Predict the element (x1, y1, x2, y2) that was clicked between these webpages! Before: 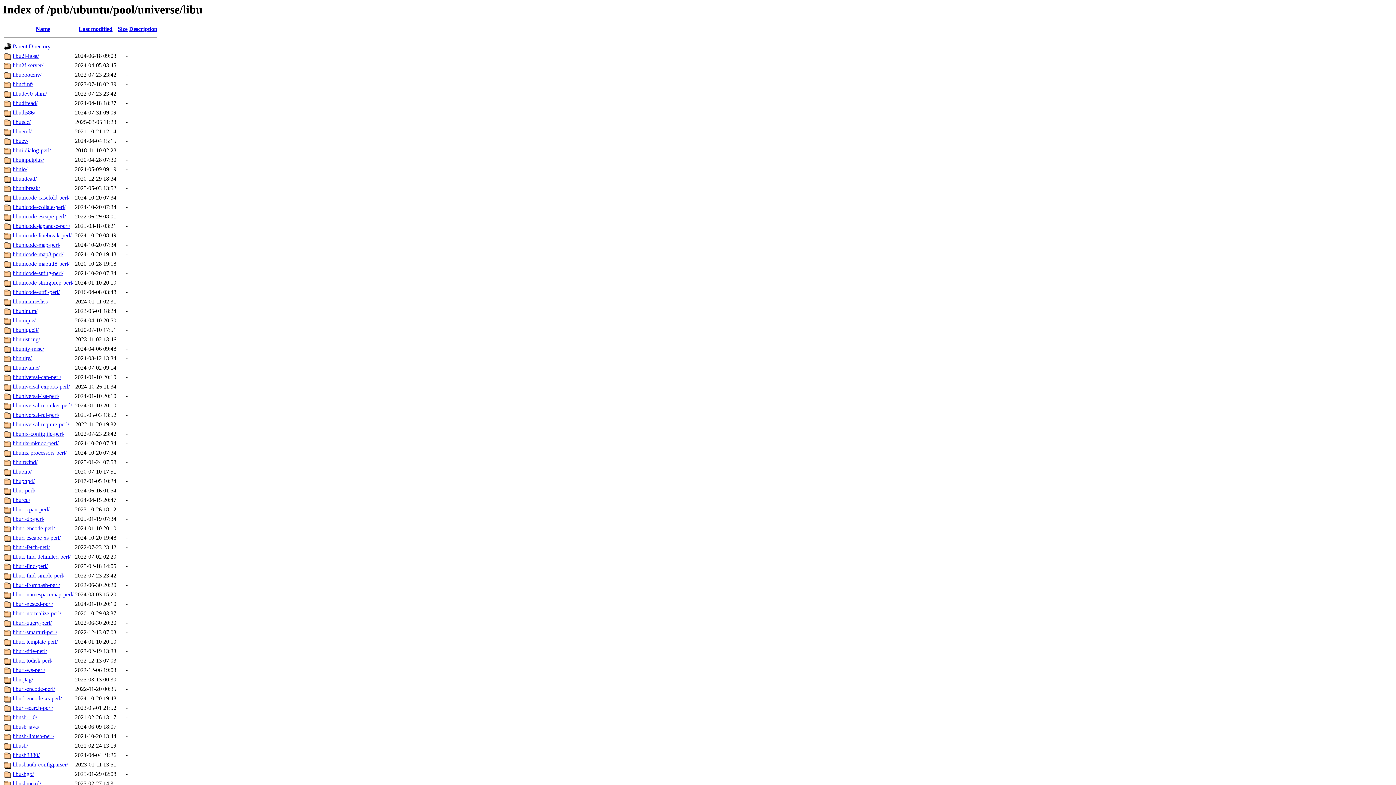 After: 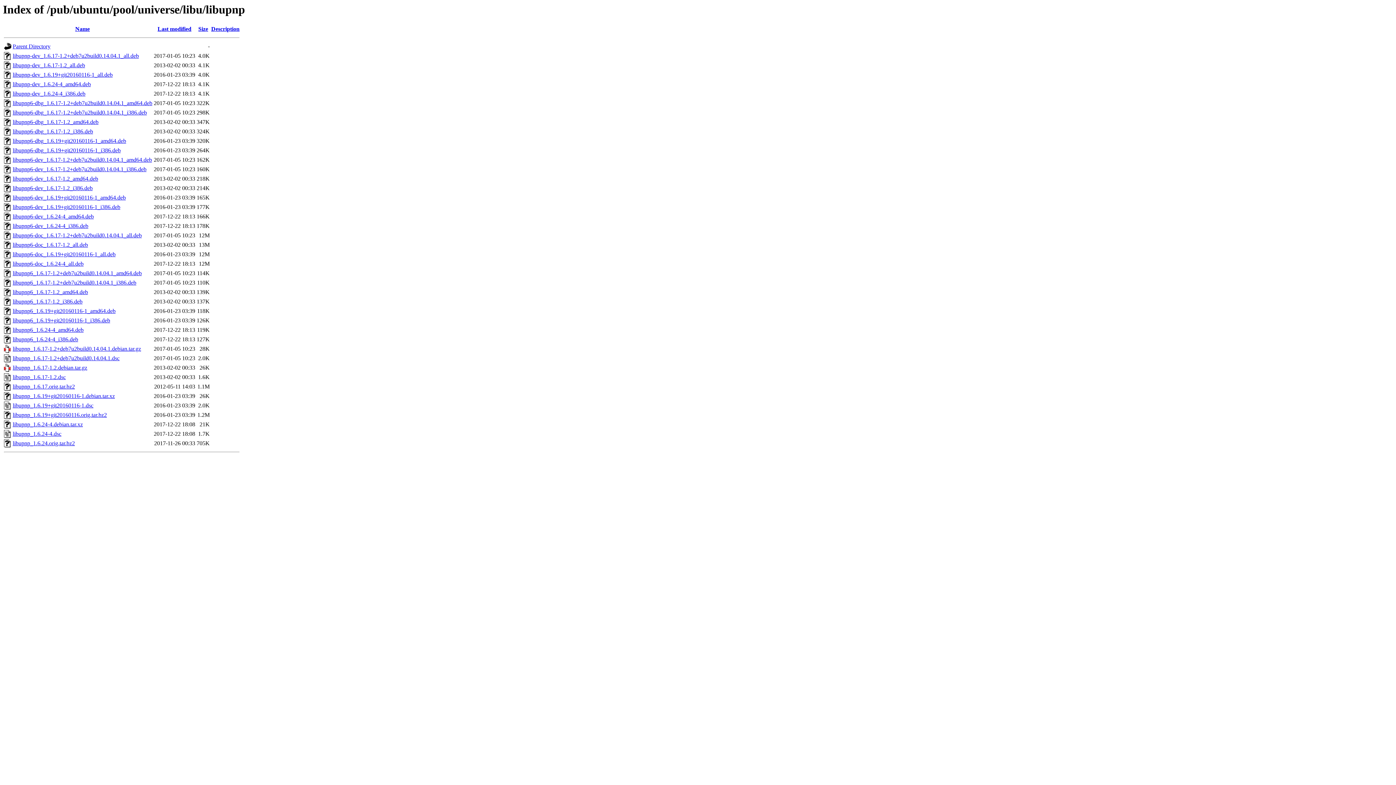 Action: bbox: (12, 468, 31, 475) label: libupnp/